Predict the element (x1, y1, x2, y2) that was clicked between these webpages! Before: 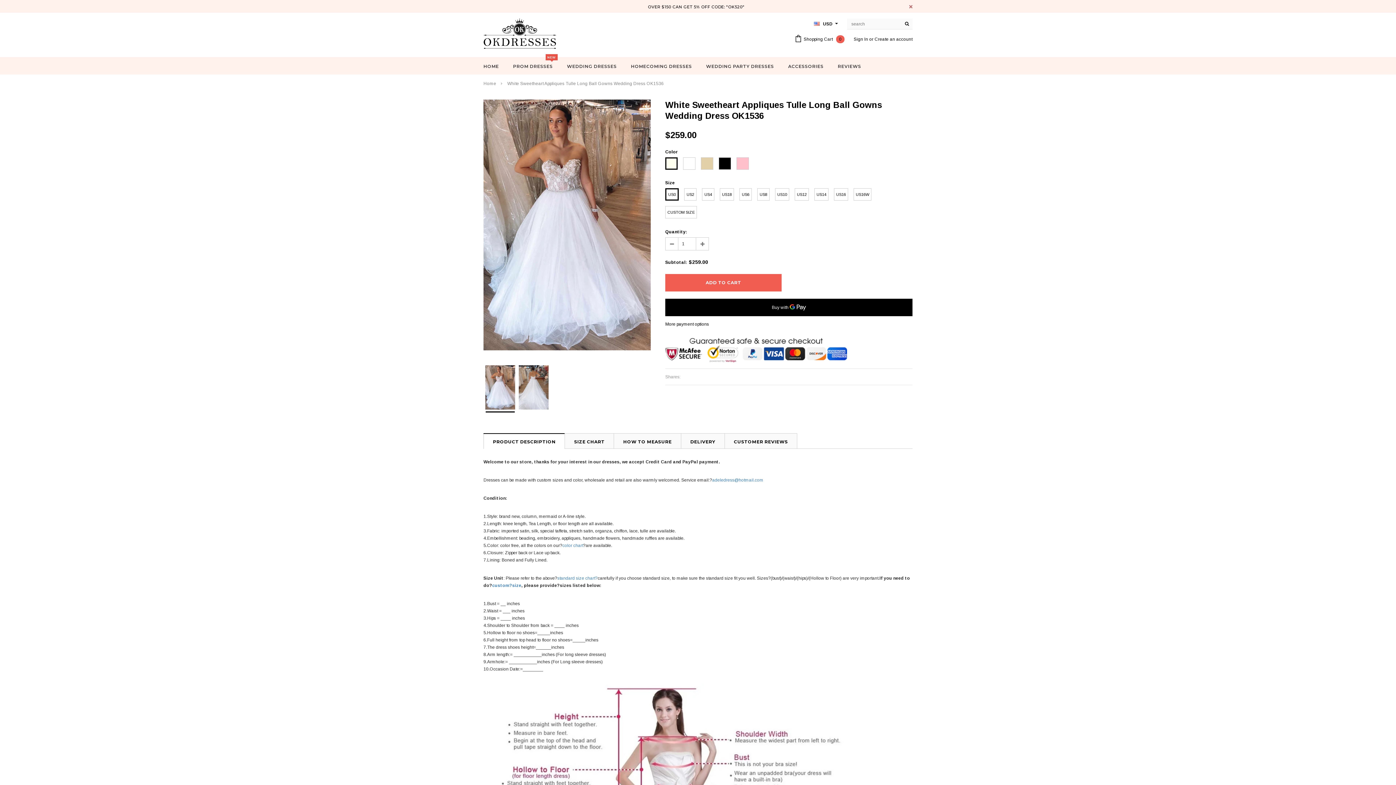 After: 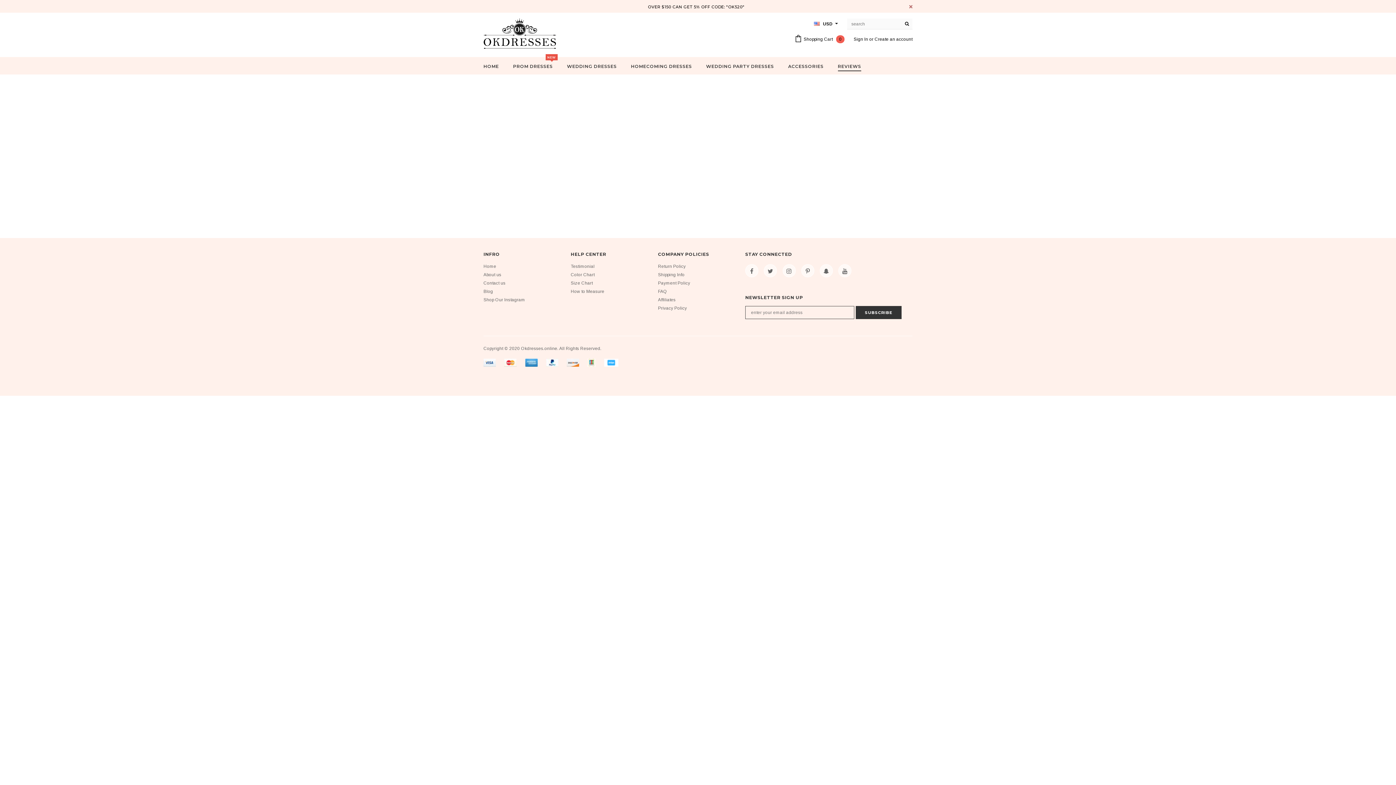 Action: bbox: (838, 62, 861, 70) label: REVIEWS